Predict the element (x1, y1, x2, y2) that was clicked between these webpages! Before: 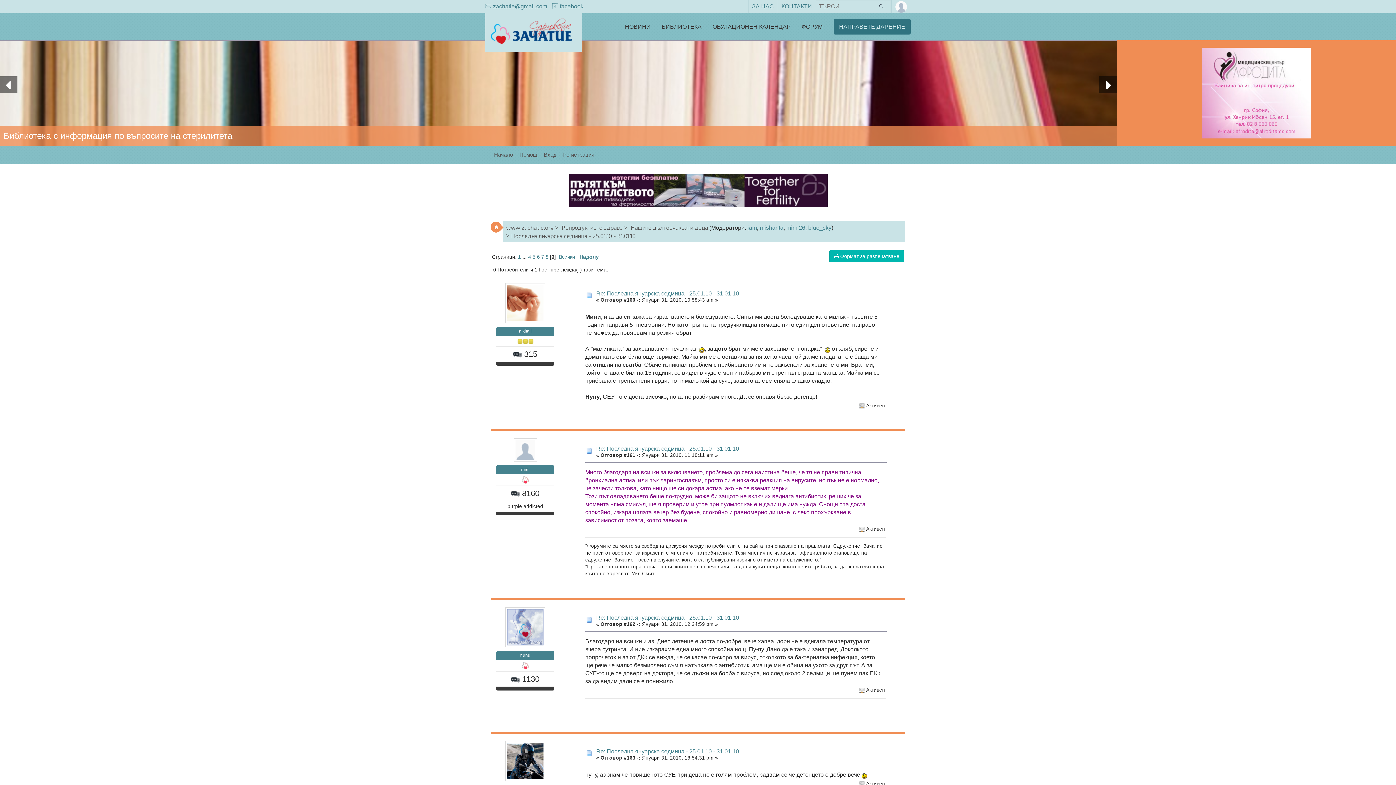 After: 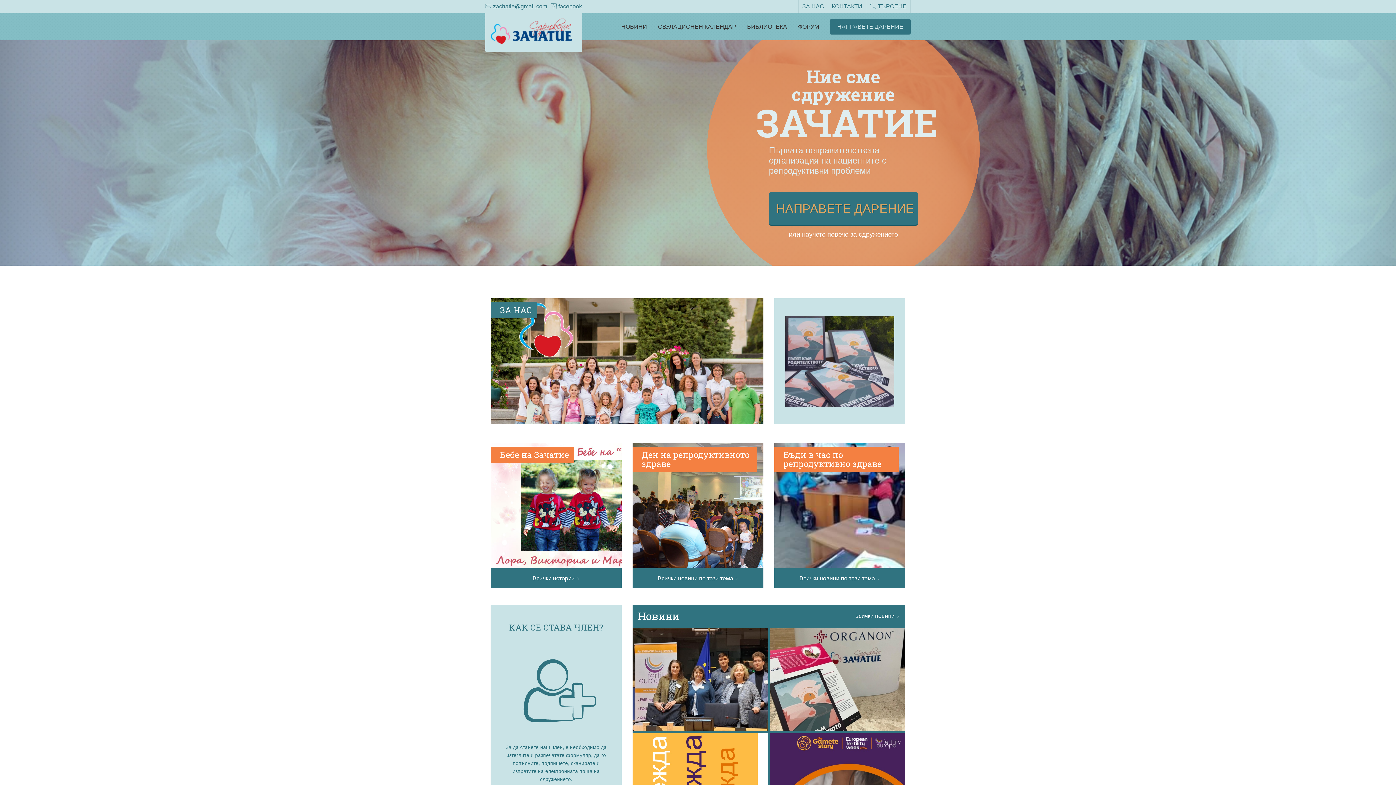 Action: bbox: (485, 13, 582, 52)